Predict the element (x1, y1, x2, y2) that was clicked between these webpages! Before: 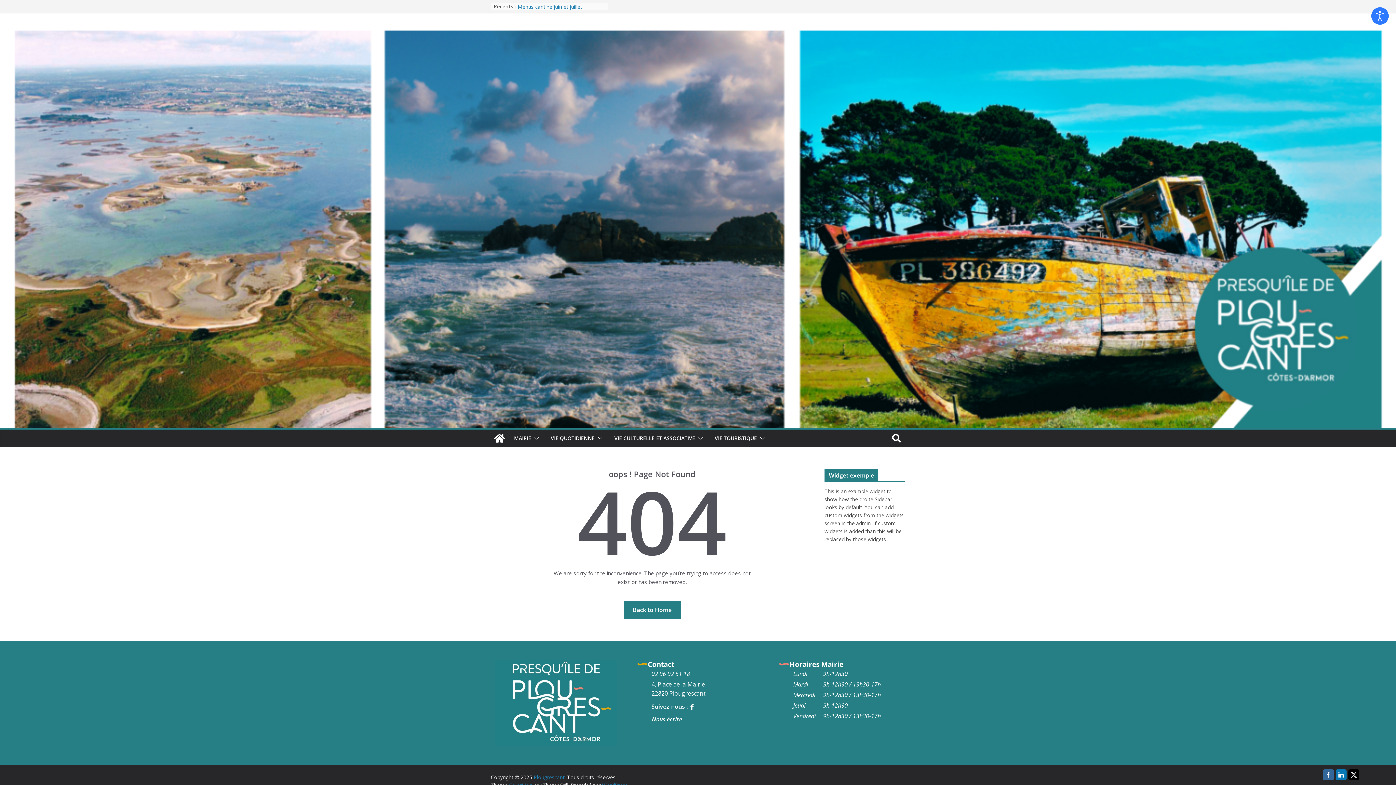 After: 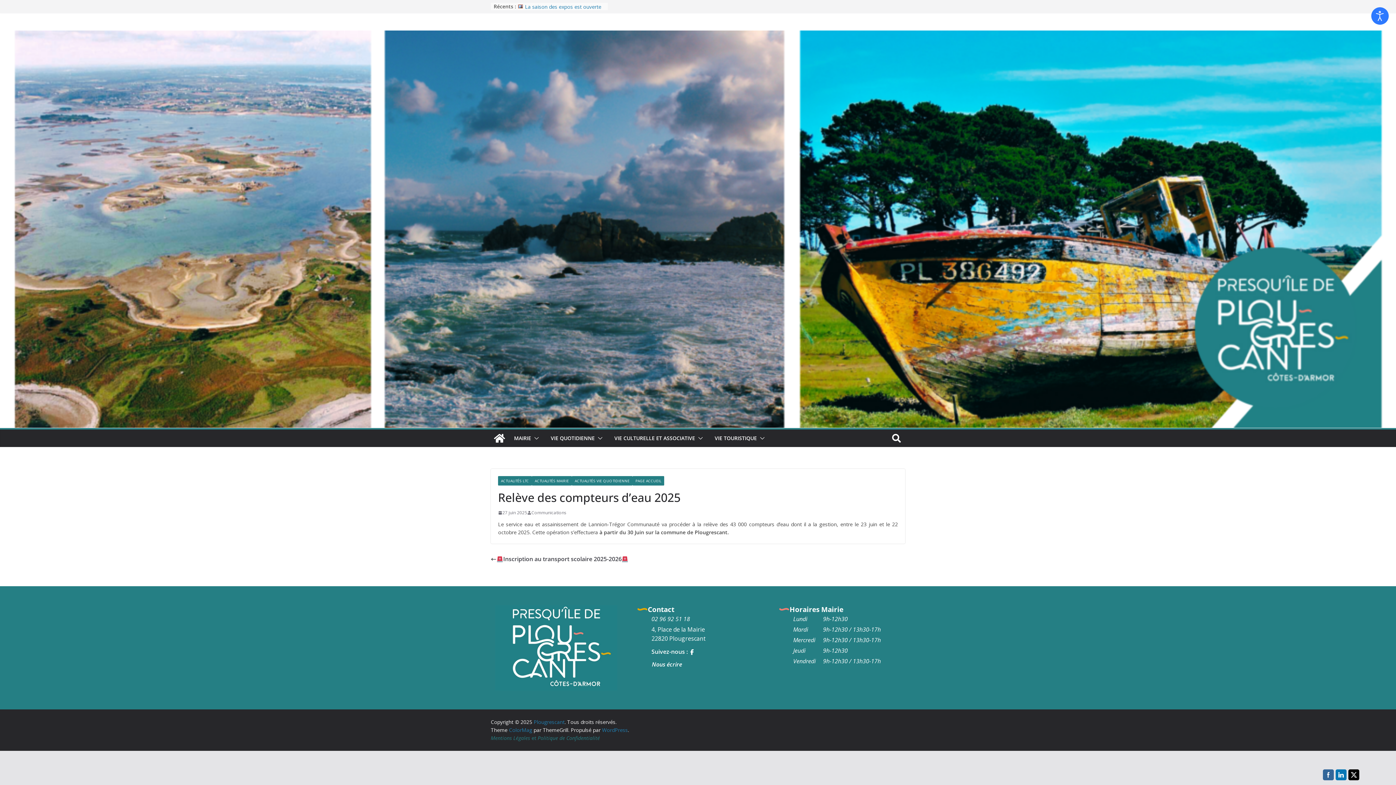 Action: bbox: (517, 3, 597, 10) label: Relève des compteurs d’eau 2025